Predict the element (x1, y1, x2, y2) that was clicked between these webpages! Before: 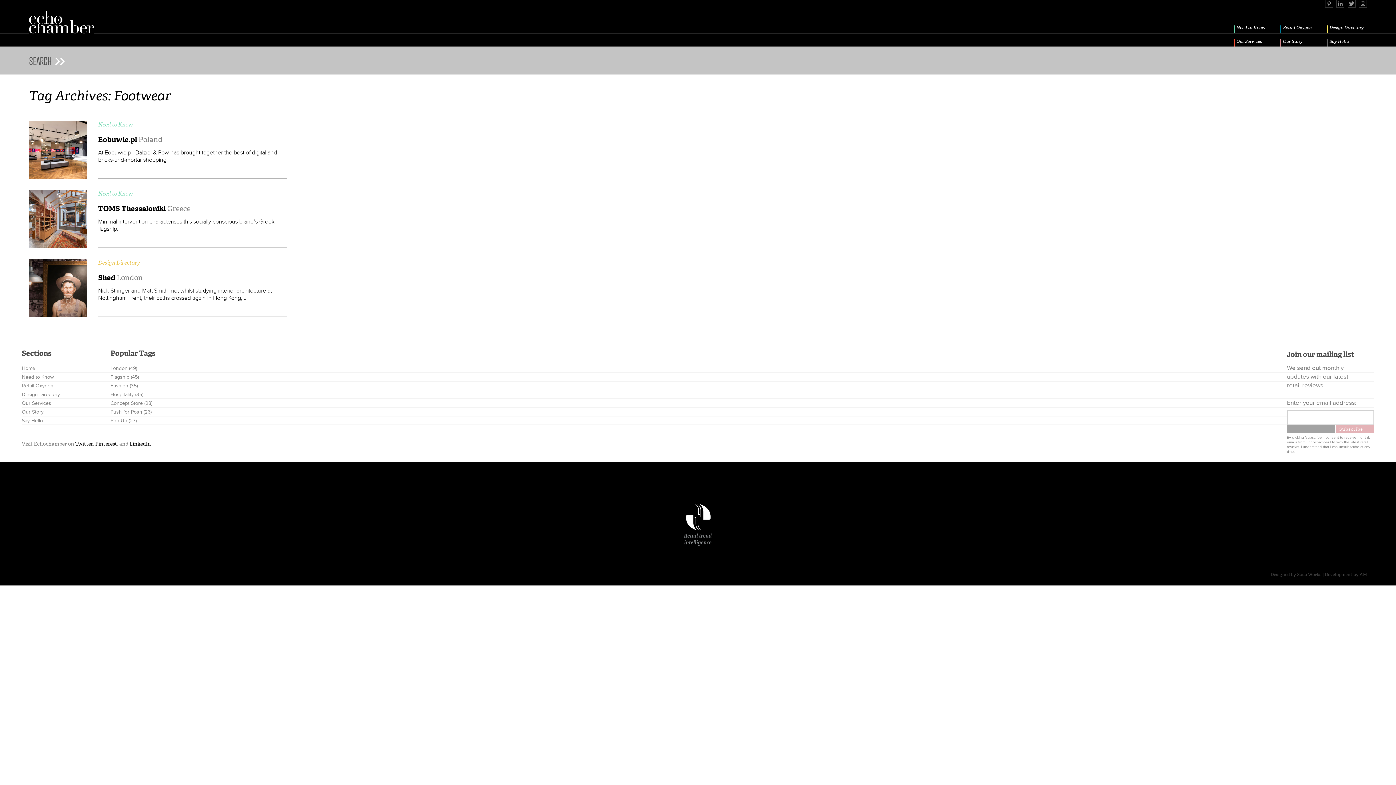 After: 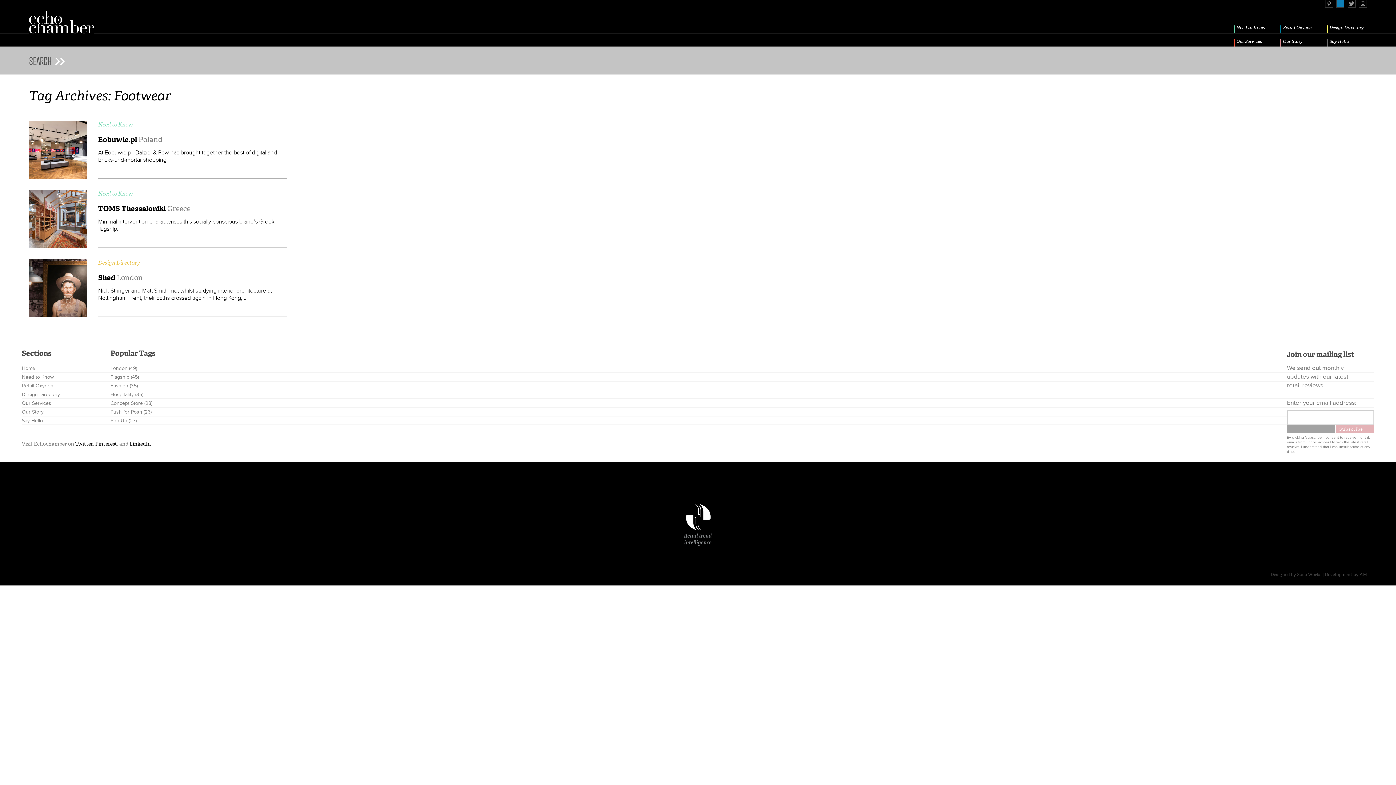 Action: label: LinkedIn bbox: (1336, 0, 1344, 7)